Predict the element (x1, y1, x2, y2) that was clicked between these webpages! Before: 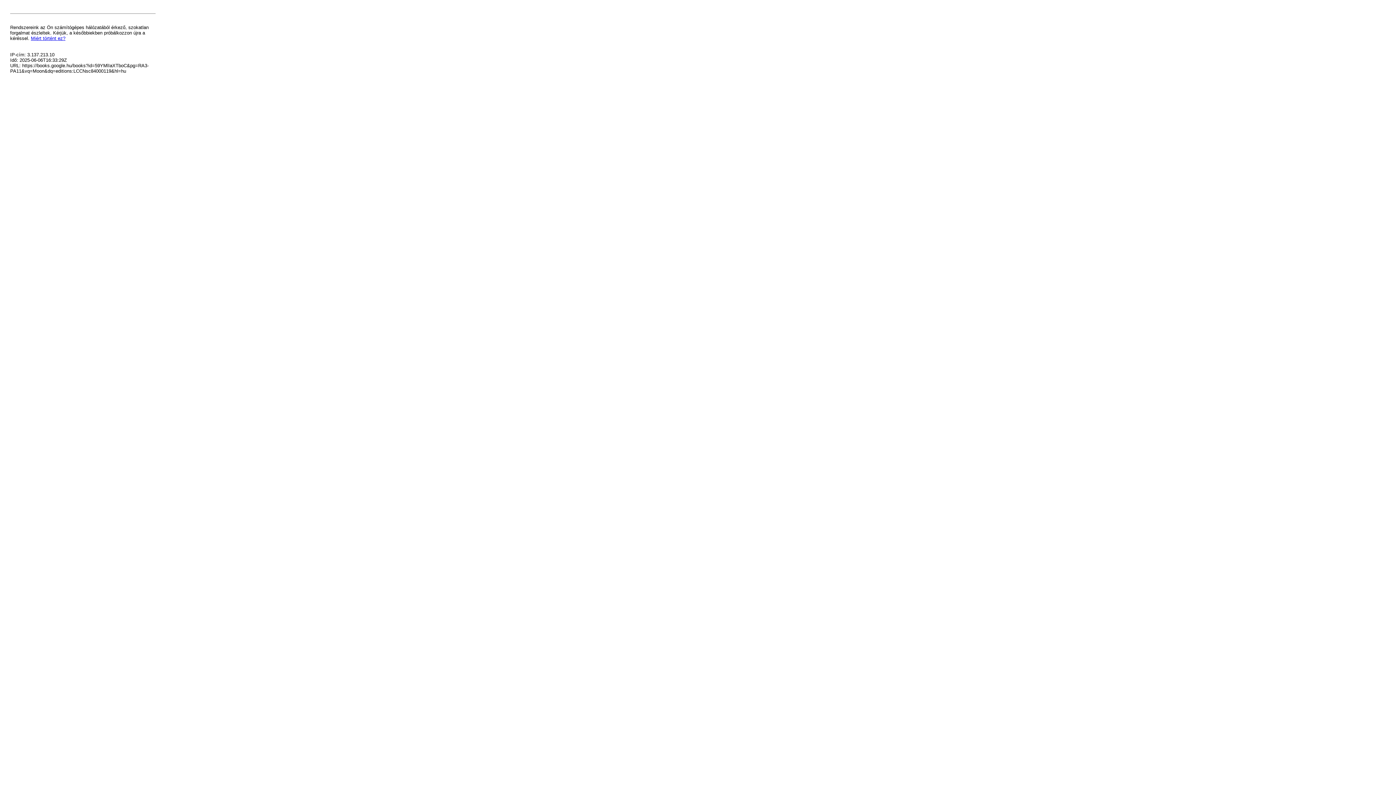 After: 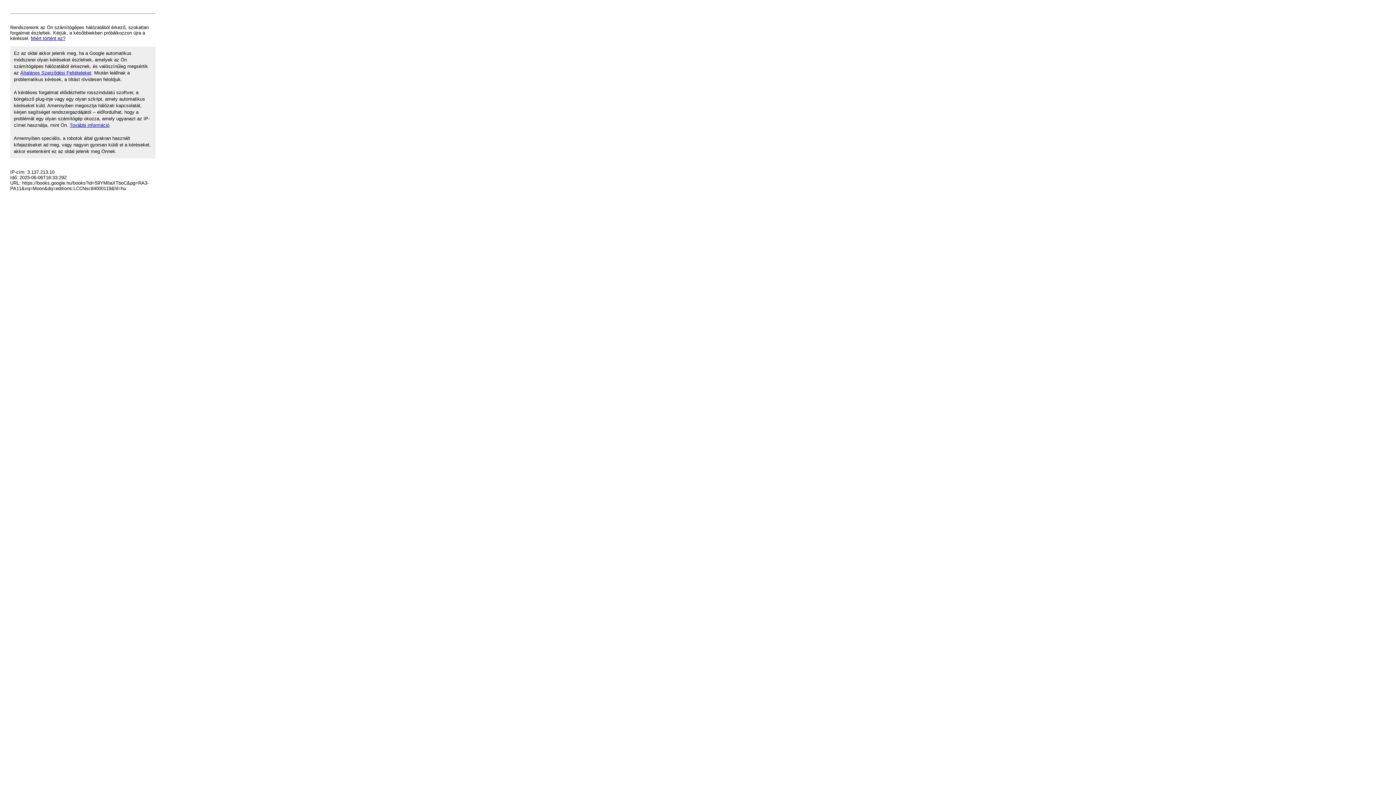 Action: label: Miért történt ez? bbox: (30, 35, 65, 41)